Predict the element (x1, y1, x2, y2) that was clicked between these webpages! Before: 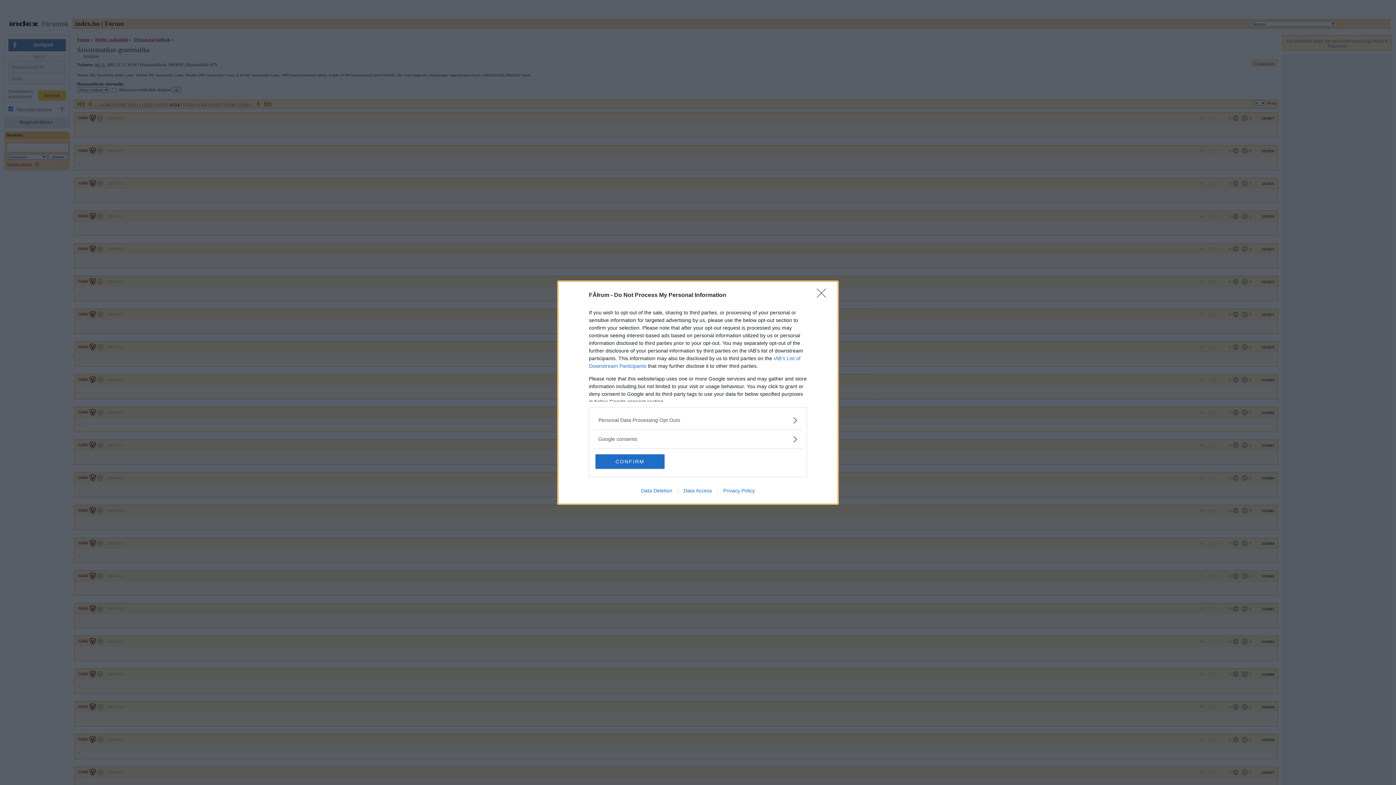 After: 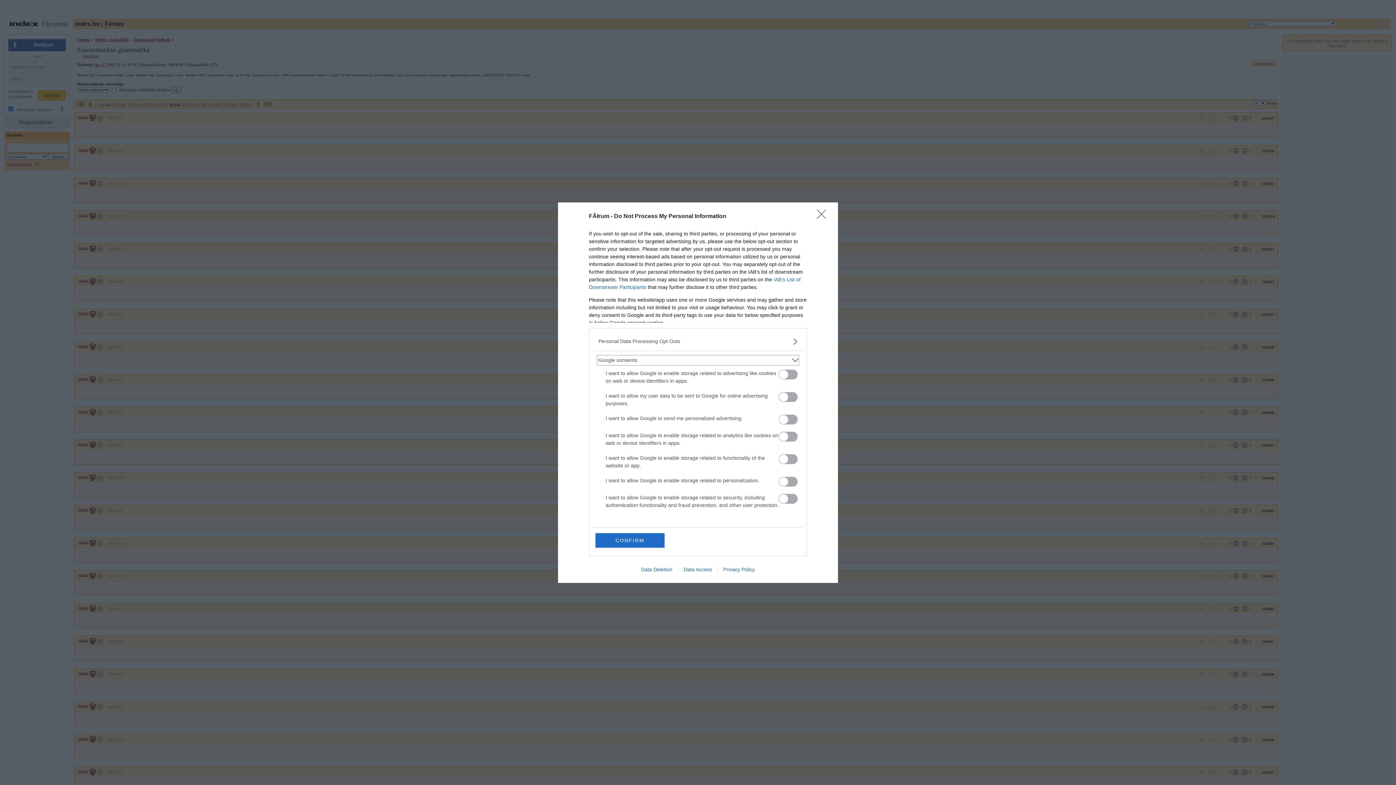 Action: bbox: (598, 435, 797, 443) label: Google consents